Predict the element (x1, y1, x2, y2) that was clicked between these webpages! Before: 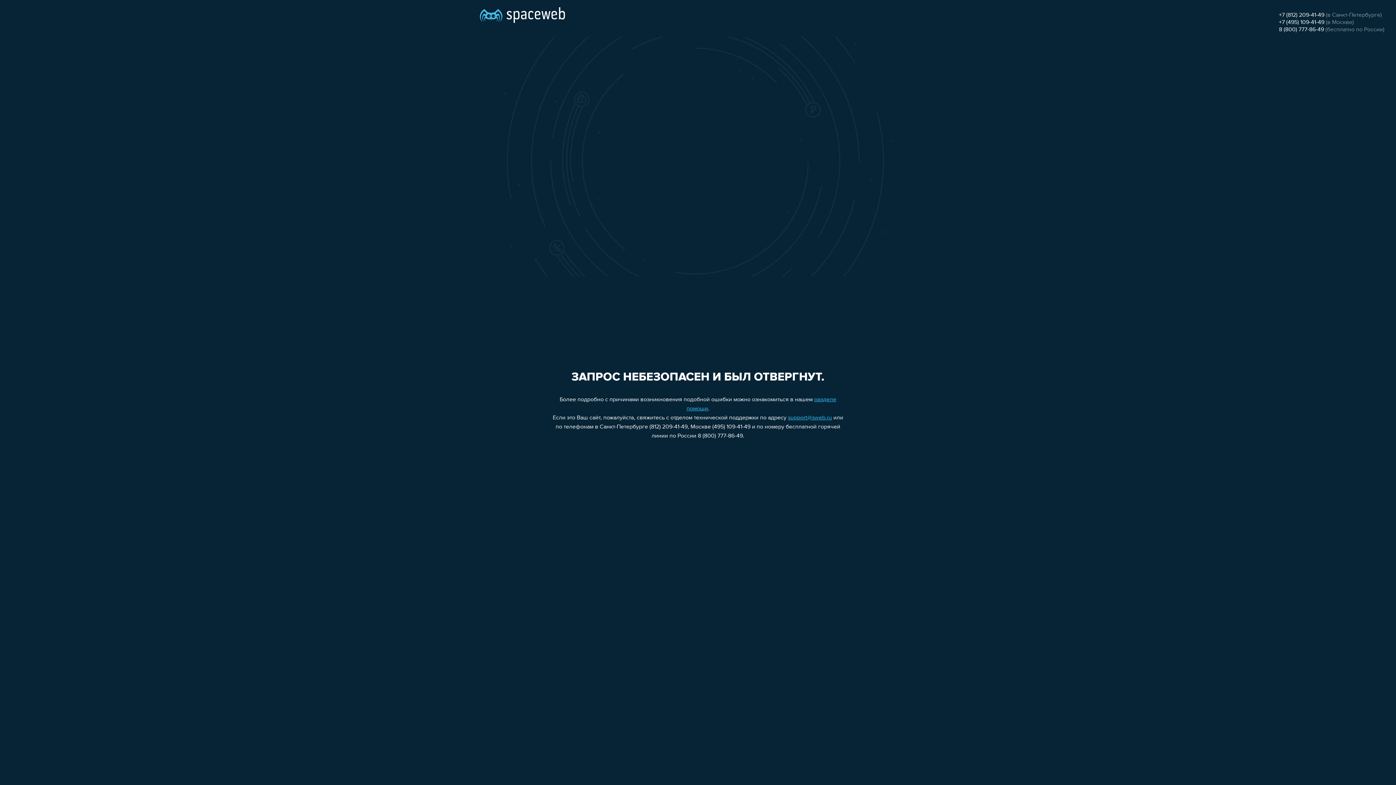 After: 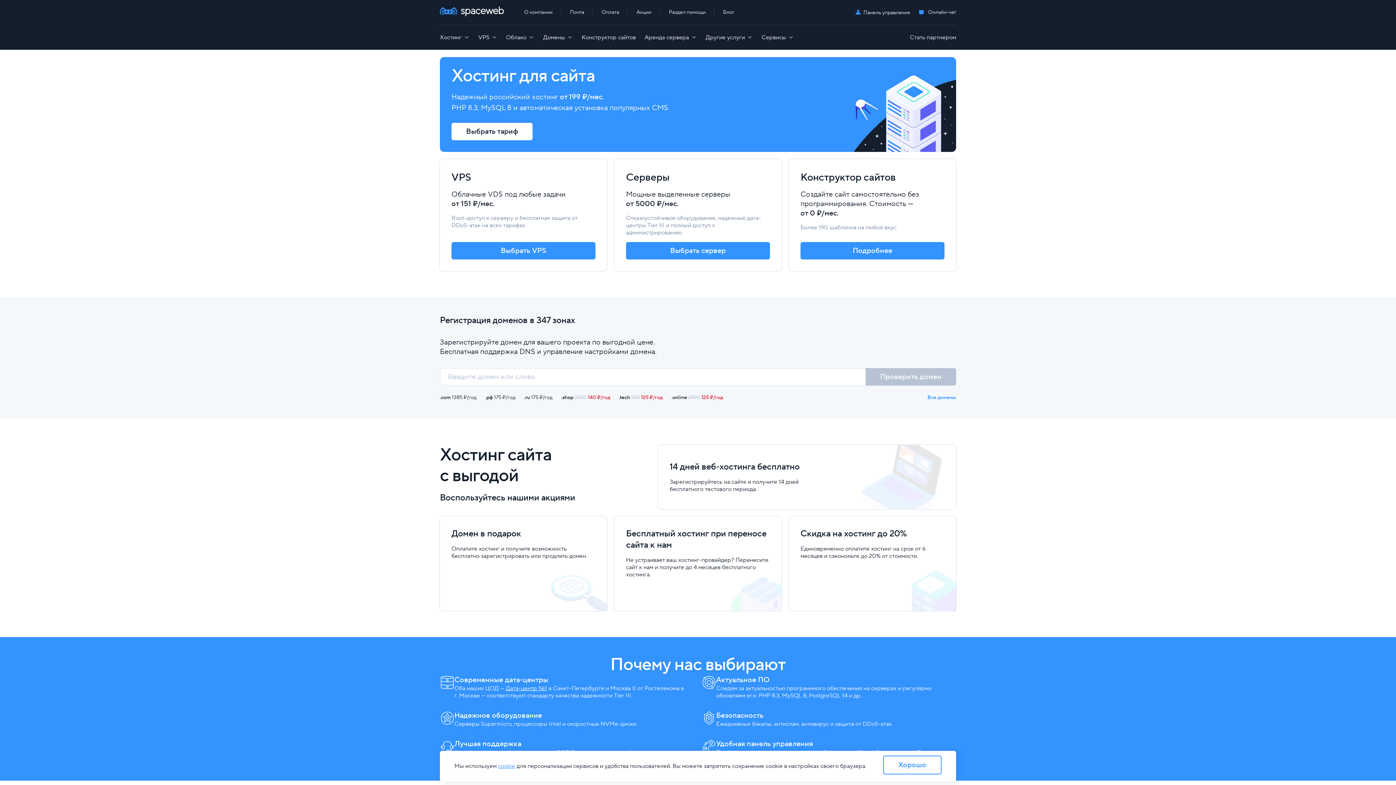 Action: bbox: (480, 0, 565, 25)